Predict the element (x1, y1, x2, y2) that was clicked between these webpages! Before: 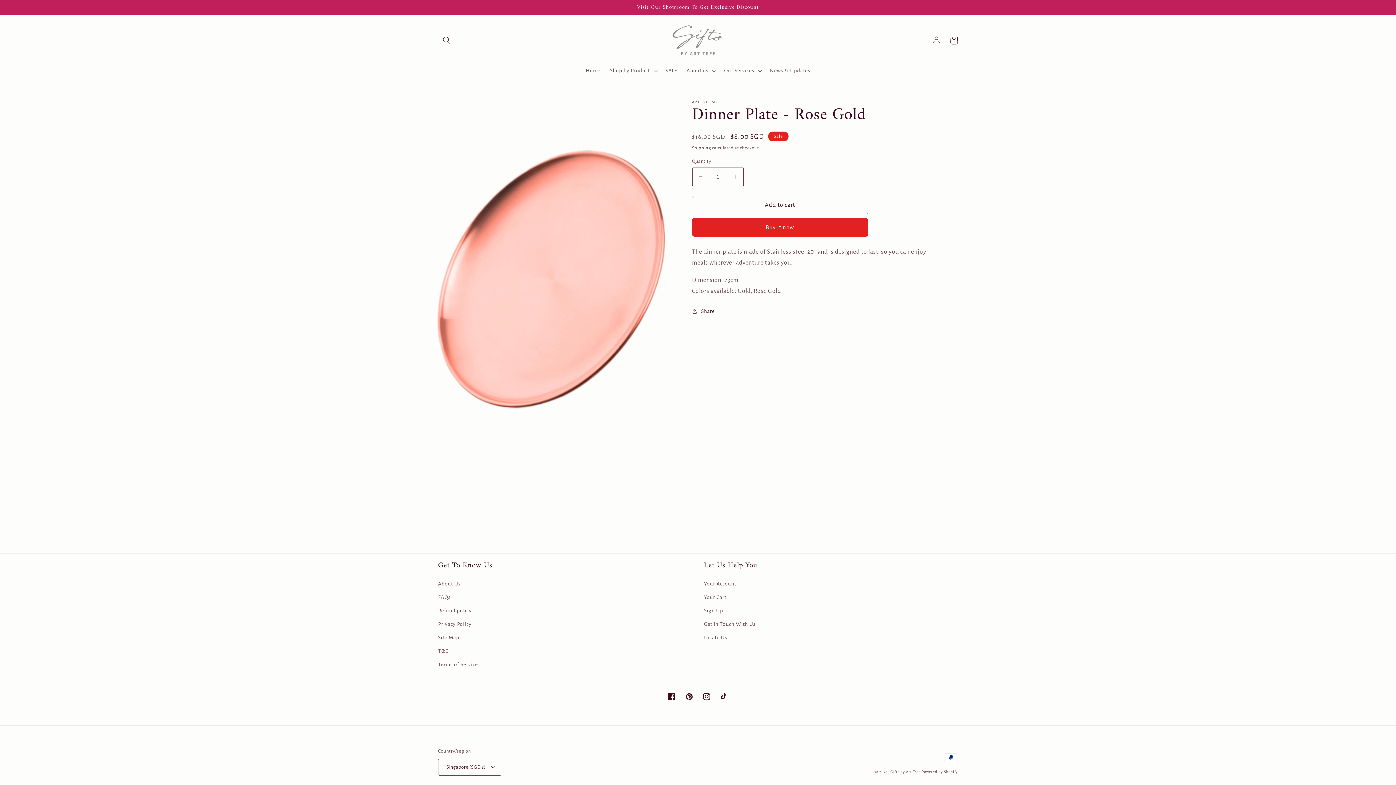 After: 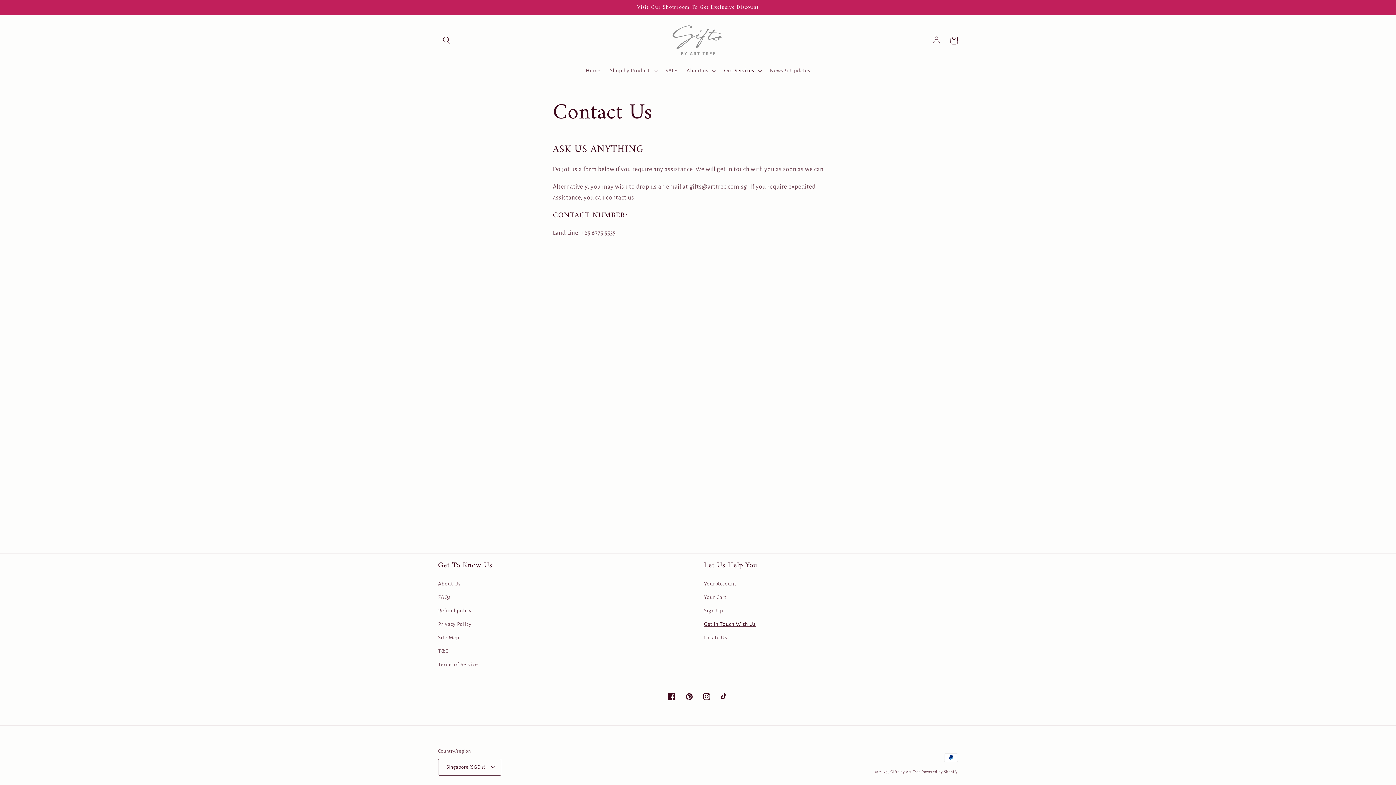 Action: label: Get In Touch With Us bbox: (704, 618, 755, 631)